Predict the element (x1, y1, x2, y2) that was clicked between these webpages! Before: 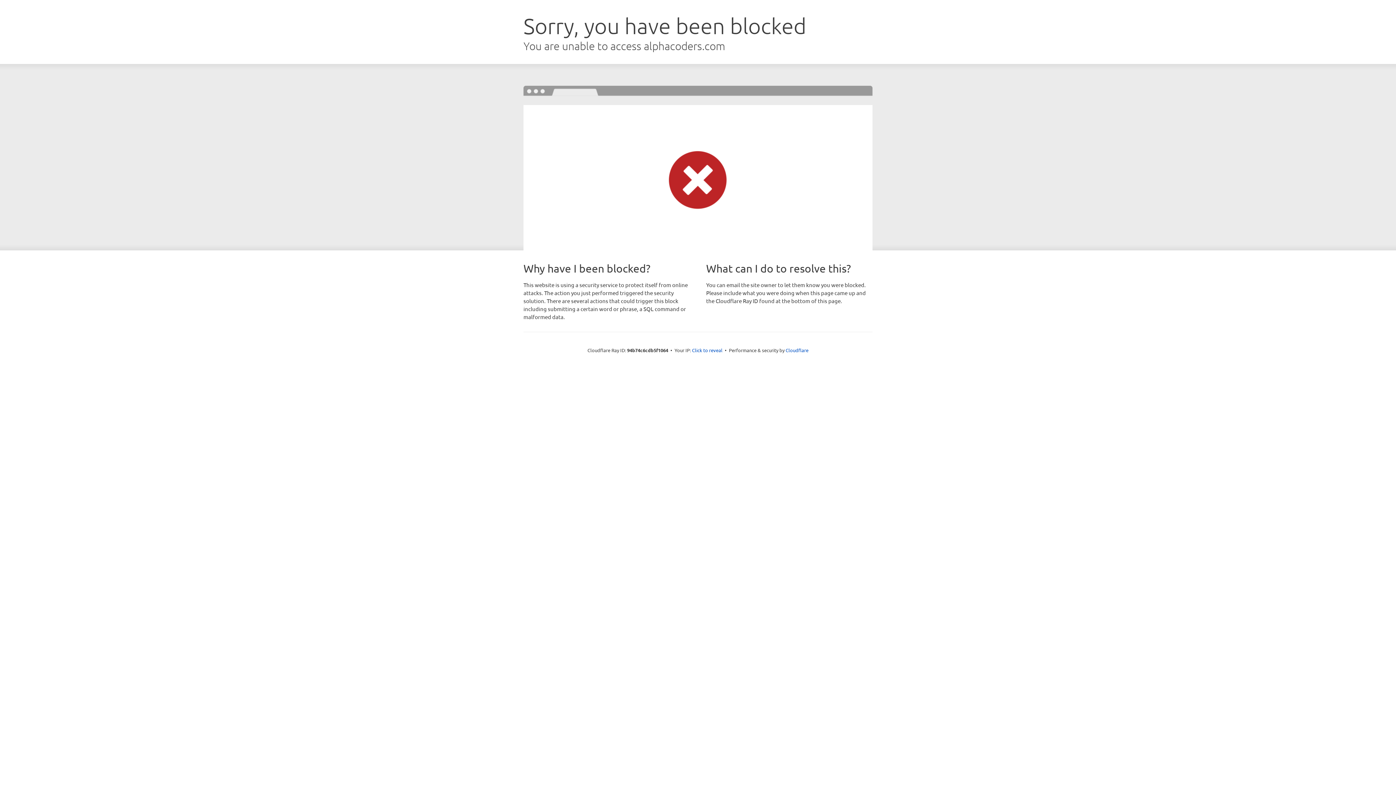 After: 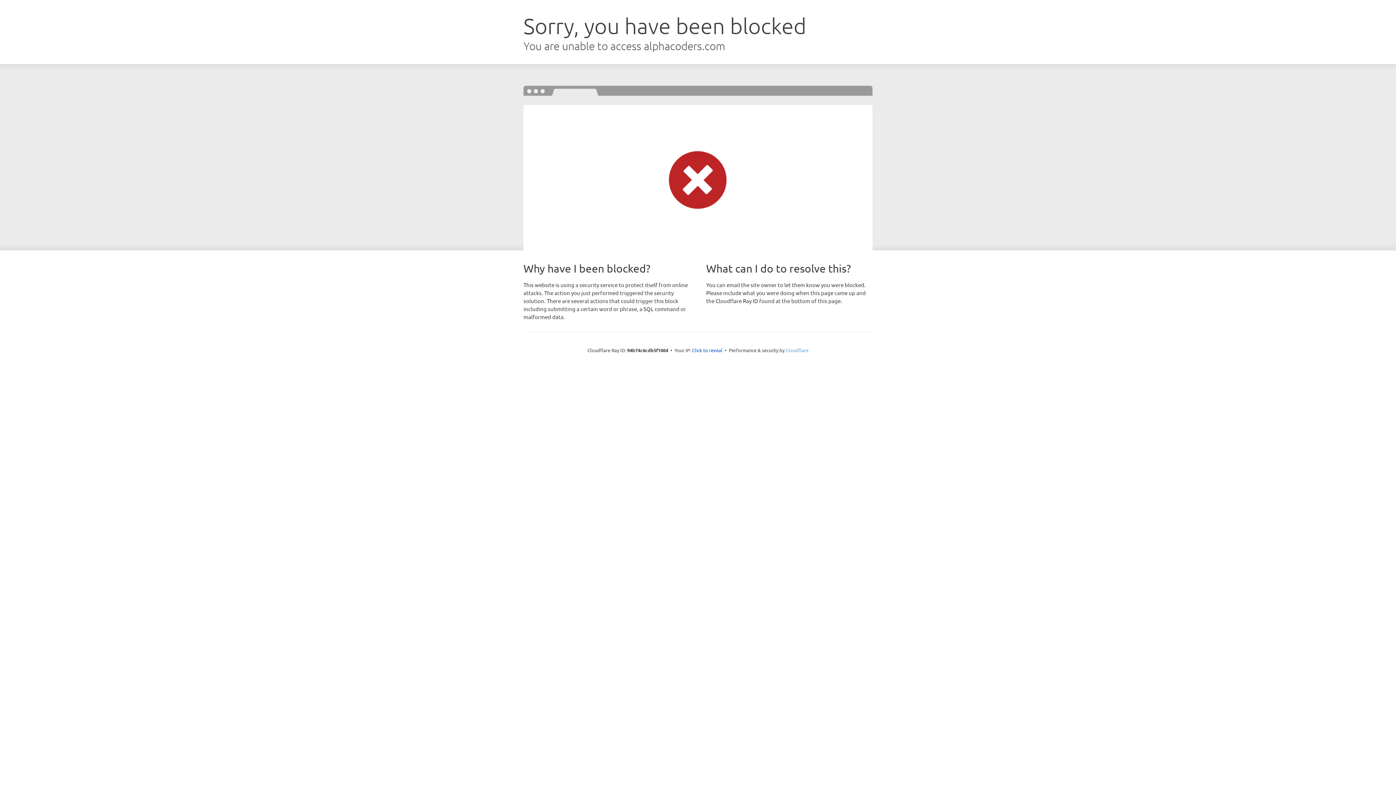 Action: bbox: (785, 347, 808, 353) label: Cloudflare